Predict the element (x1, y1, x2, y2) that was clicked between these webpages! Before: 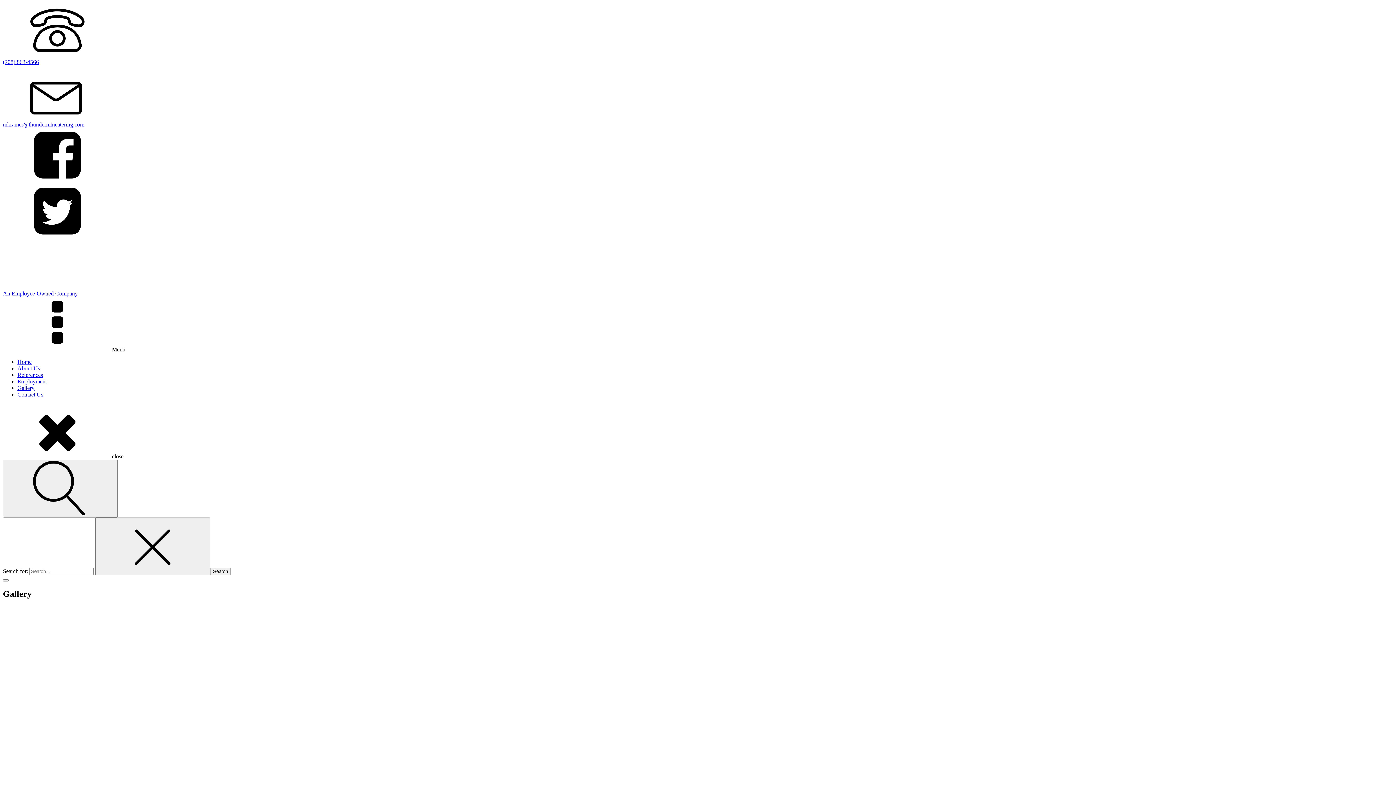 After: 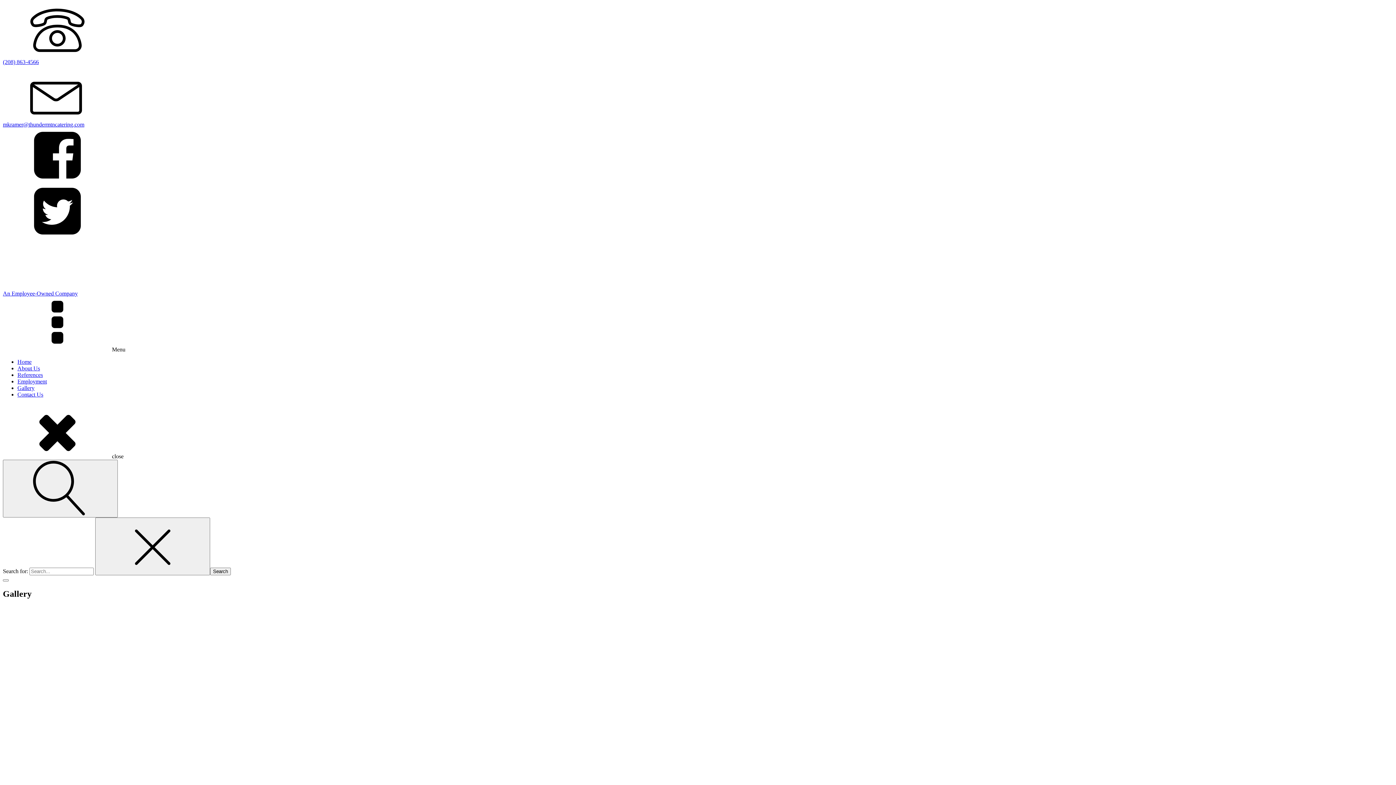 Action: bbox: (2, 184, 1393, 240)